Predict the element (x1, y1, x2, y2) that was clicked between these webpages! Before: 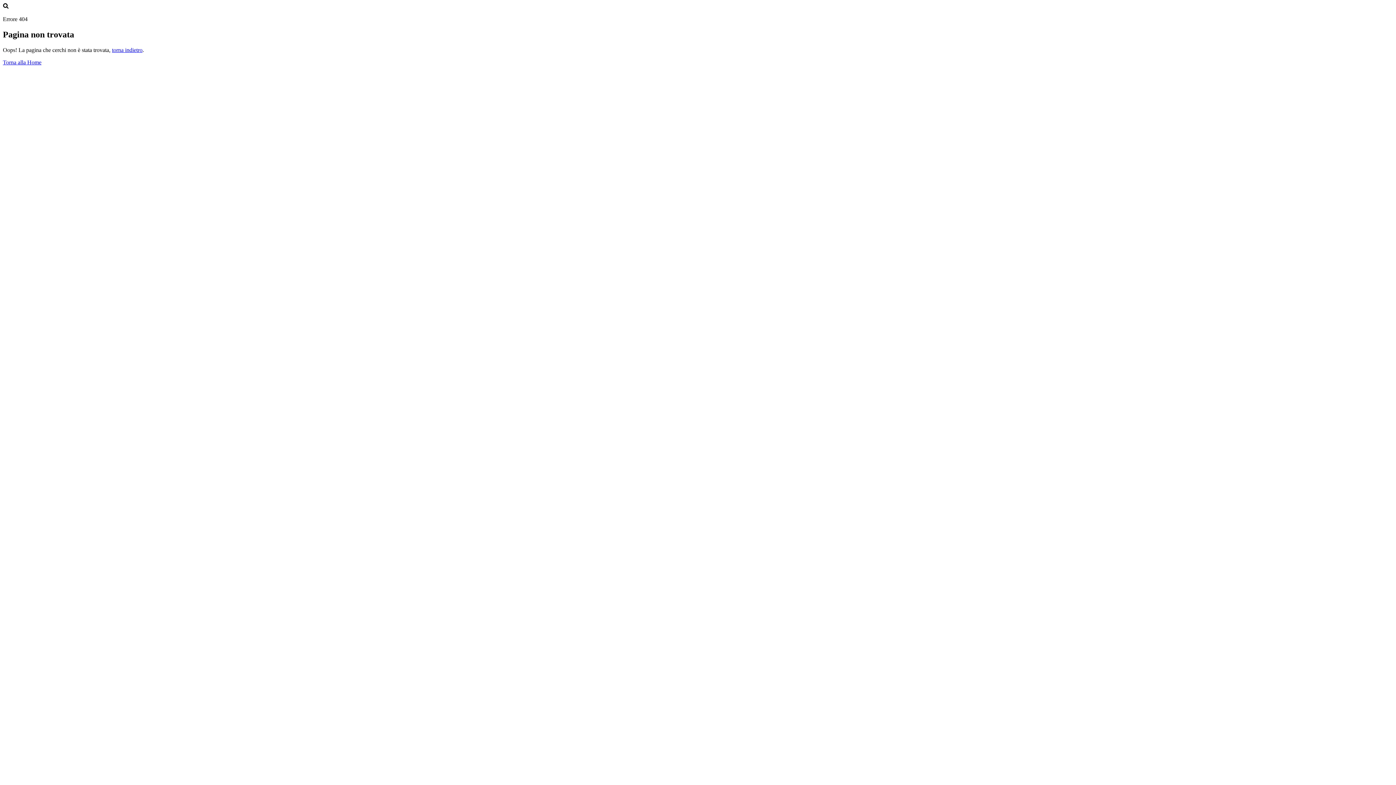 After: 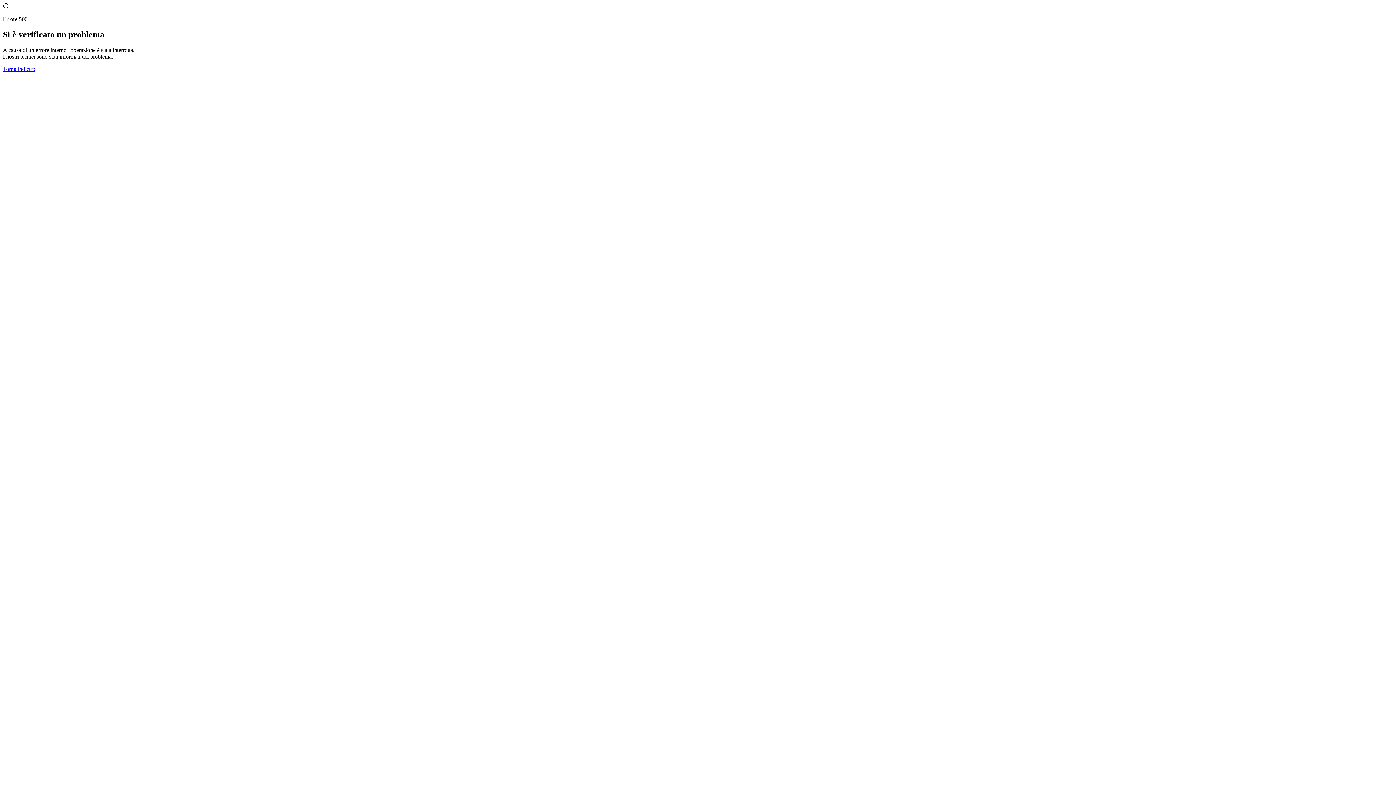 Action: bbox: (2, 59, 41, 65) label: Torna alla Home